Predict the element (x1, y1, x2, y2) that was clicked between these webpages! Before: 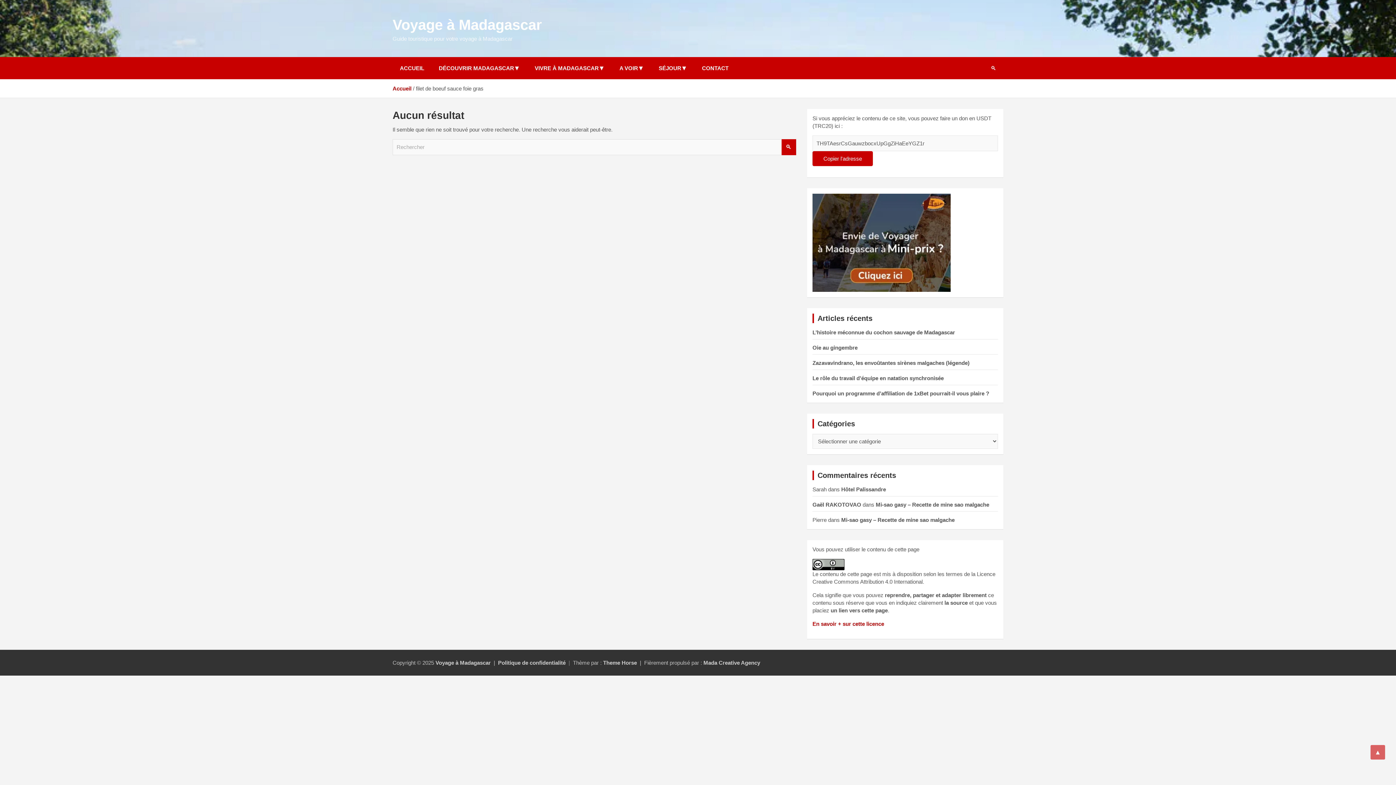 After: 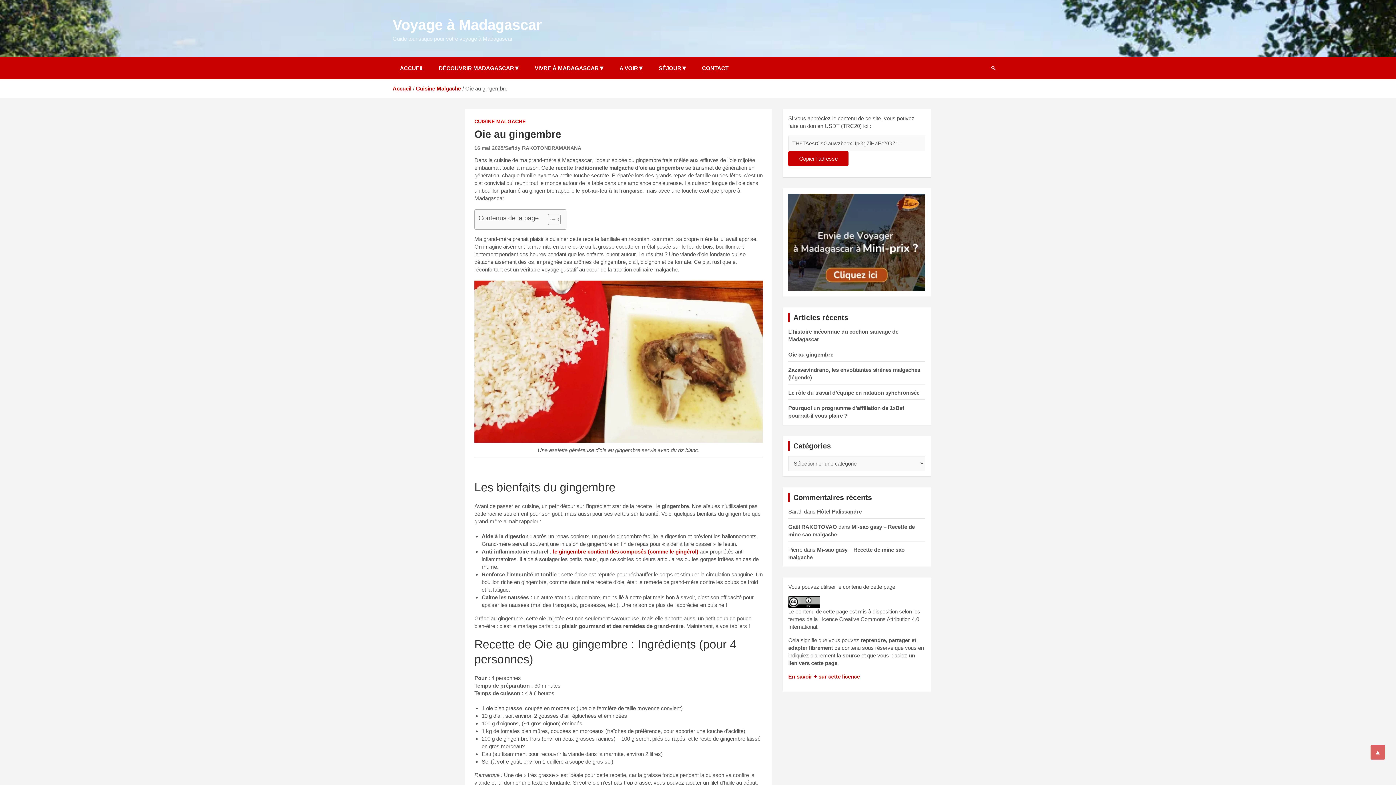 Action: label: Oie au gingembre bbox: (812, 344, 857, 350)